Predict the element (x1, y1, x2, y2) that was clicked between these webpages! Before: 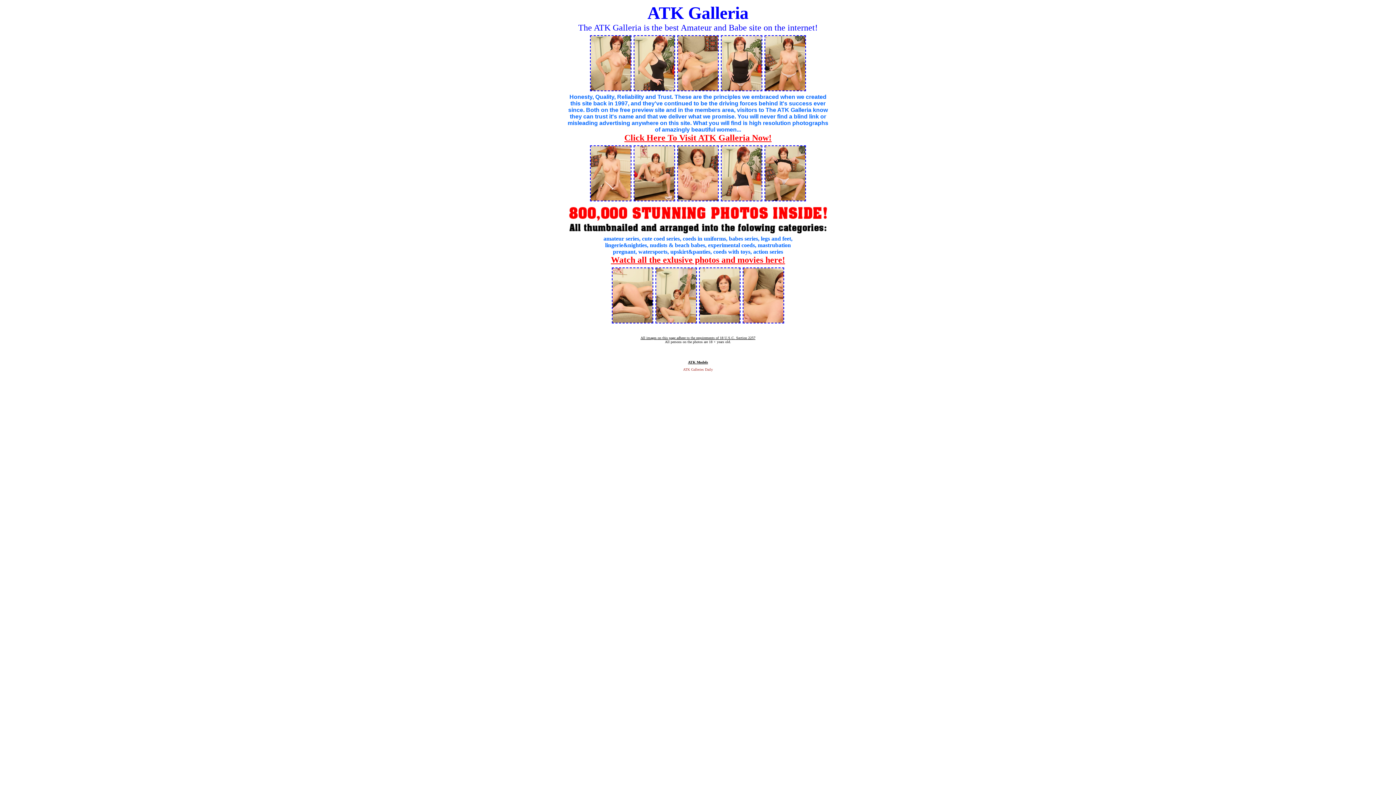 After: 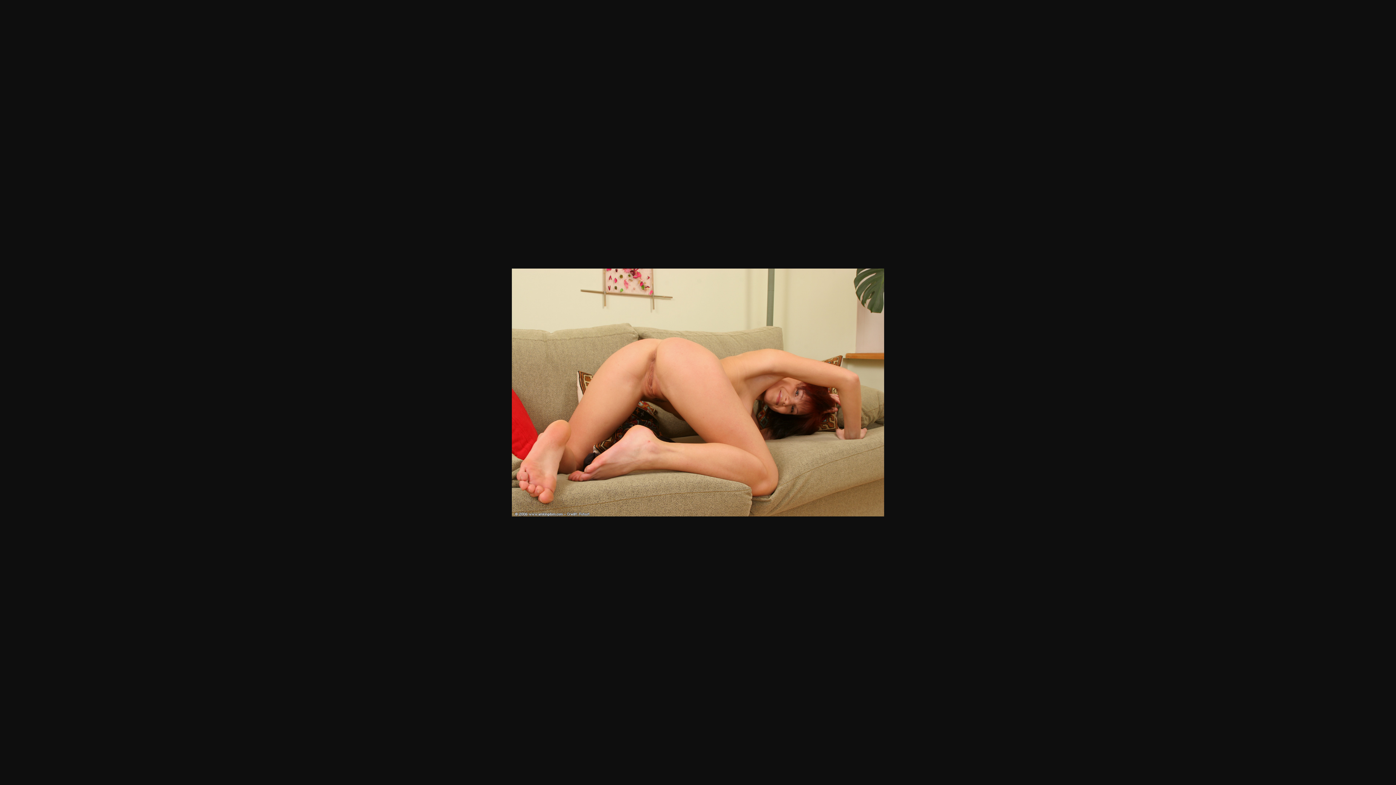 Action: bbox: (612, 318, 653, 324)